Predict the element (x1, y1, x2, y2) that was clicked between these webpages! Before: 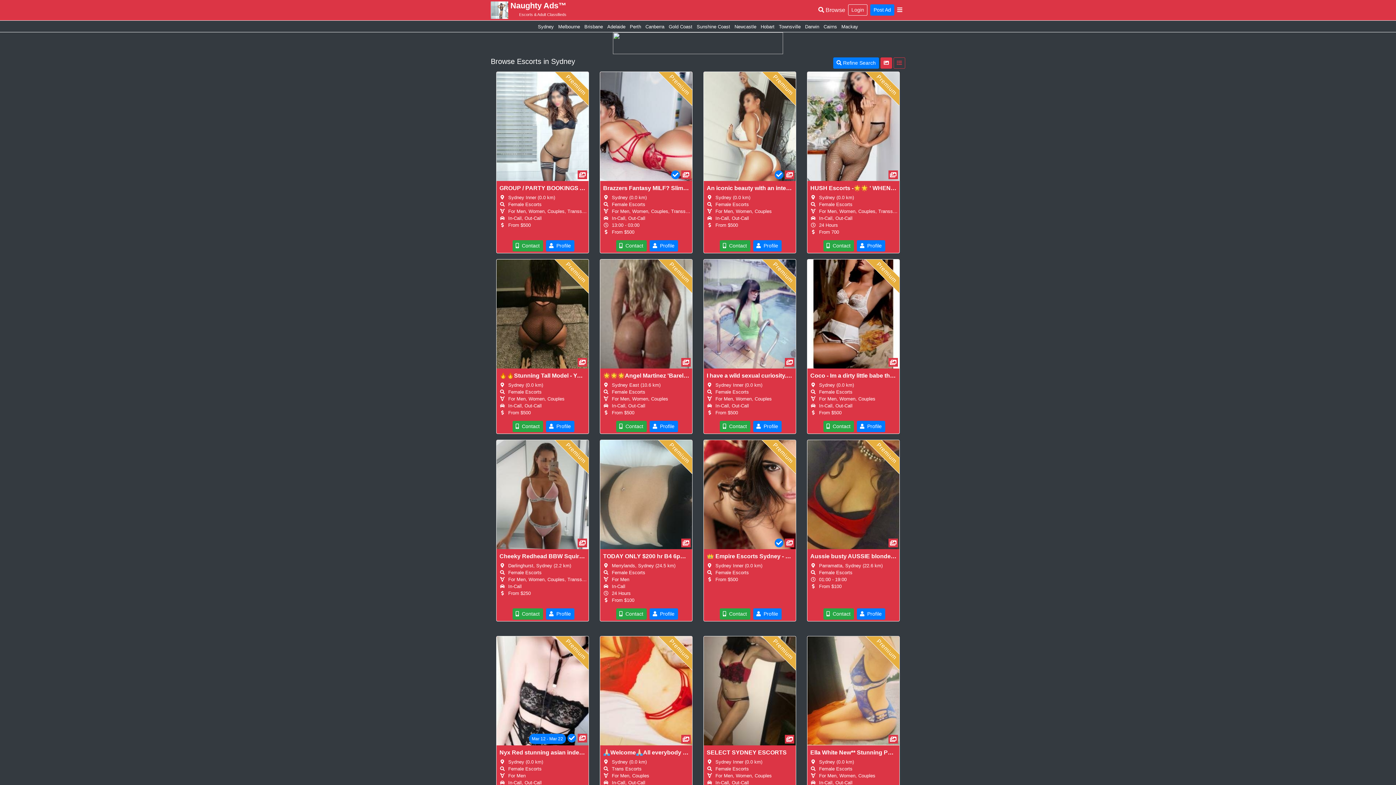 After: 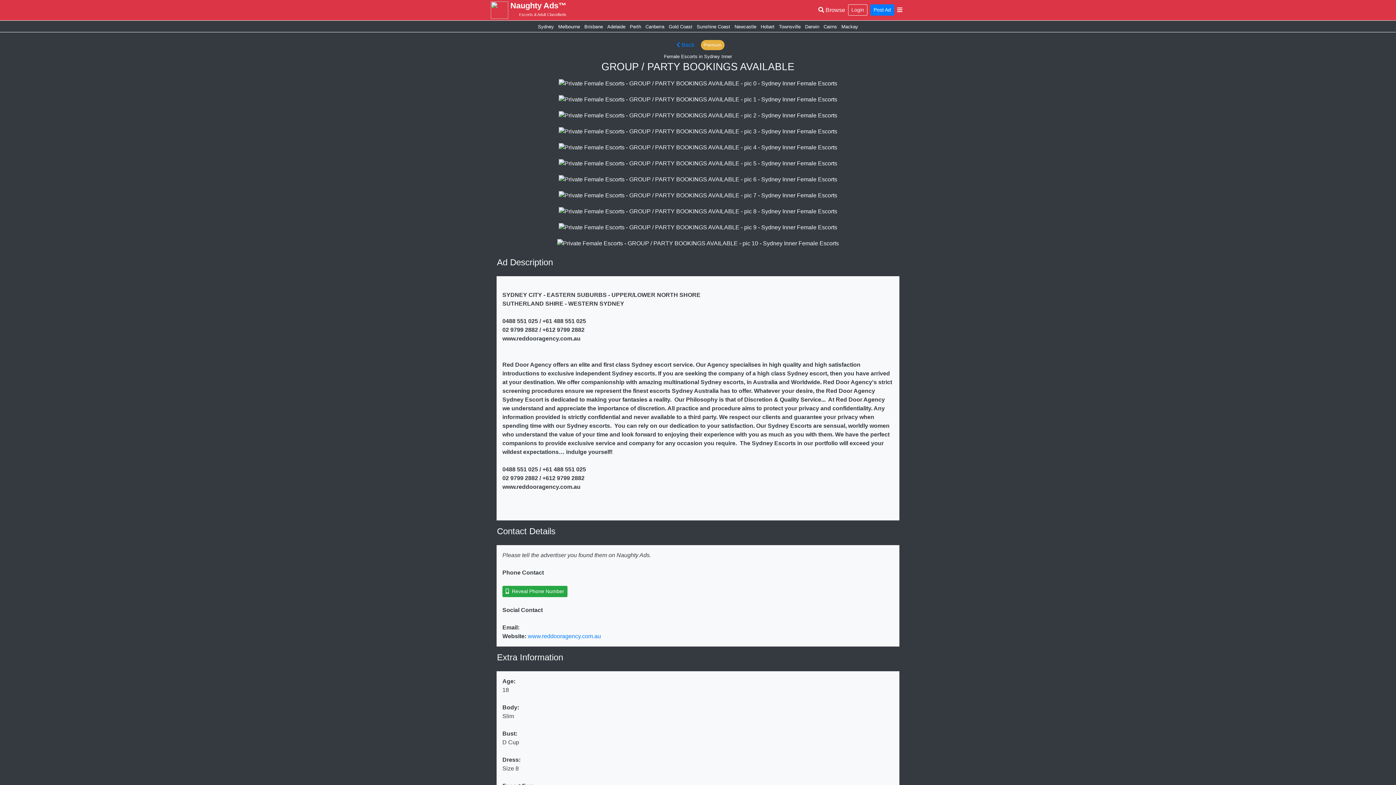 Action: label:  Profile bbox: (546, 240, 574, 251)